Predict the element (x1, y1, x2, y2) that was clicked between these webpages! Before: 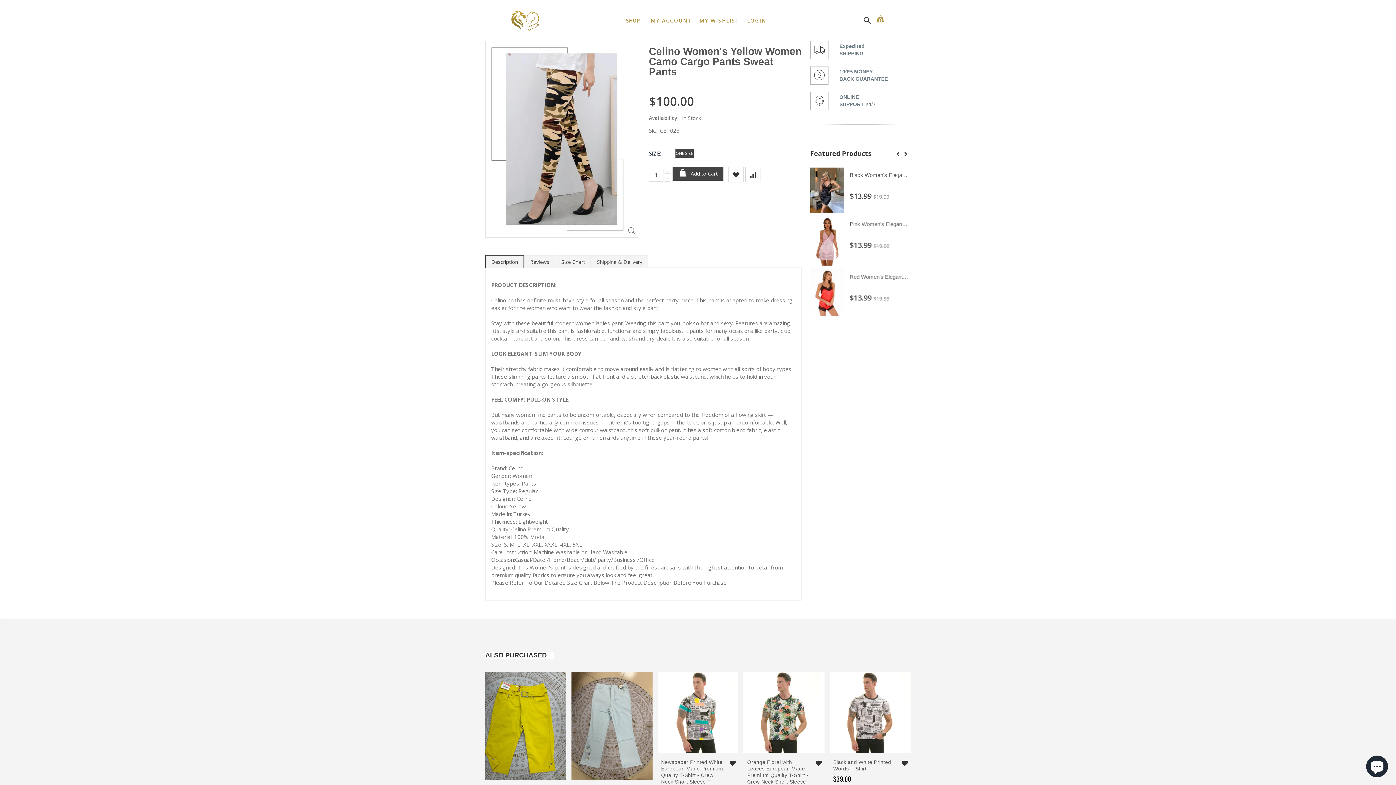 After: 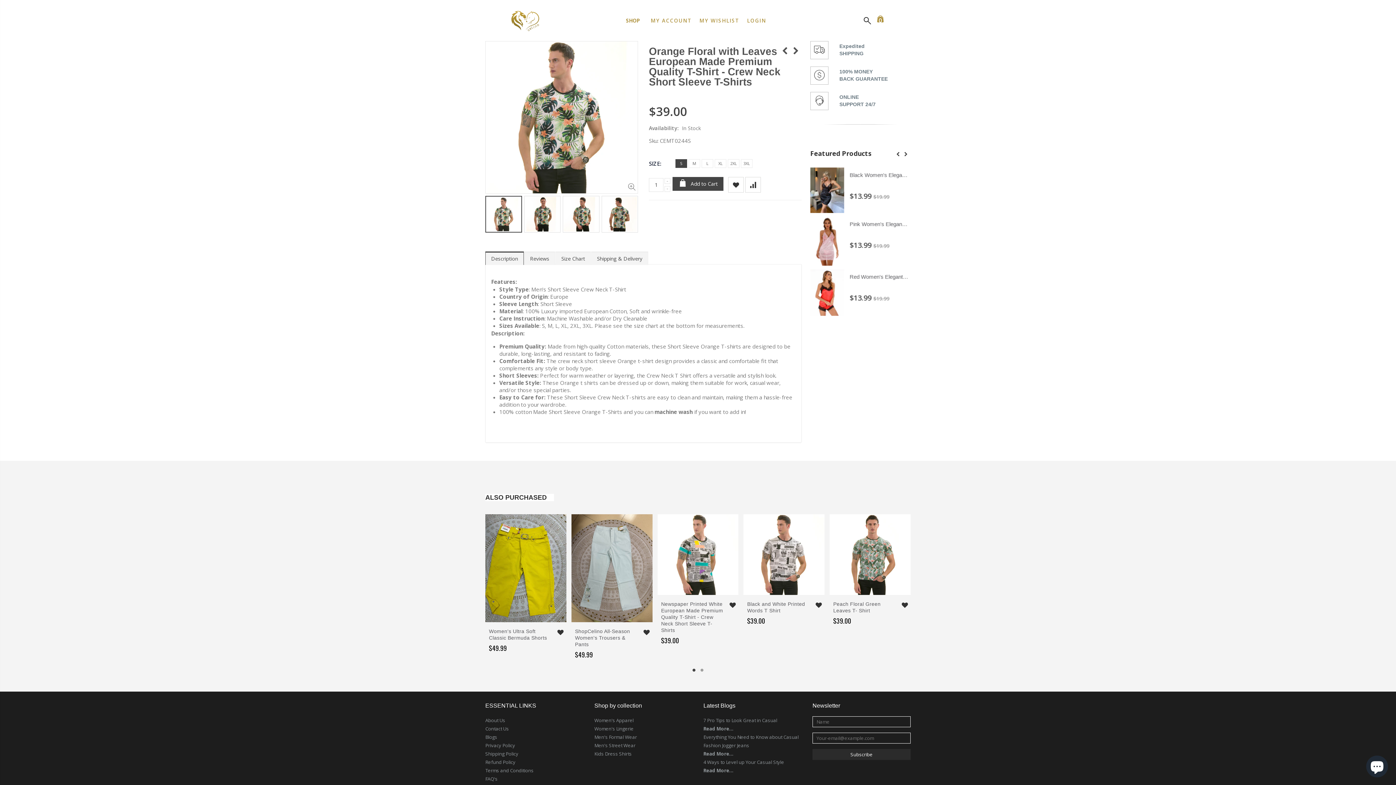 Action: bbox: (747, 759, 808, 791) label: Orange Floral with Leaves European Made Premium Quality T-Shirt - Crew Neck Short Sleeve T-Shirts